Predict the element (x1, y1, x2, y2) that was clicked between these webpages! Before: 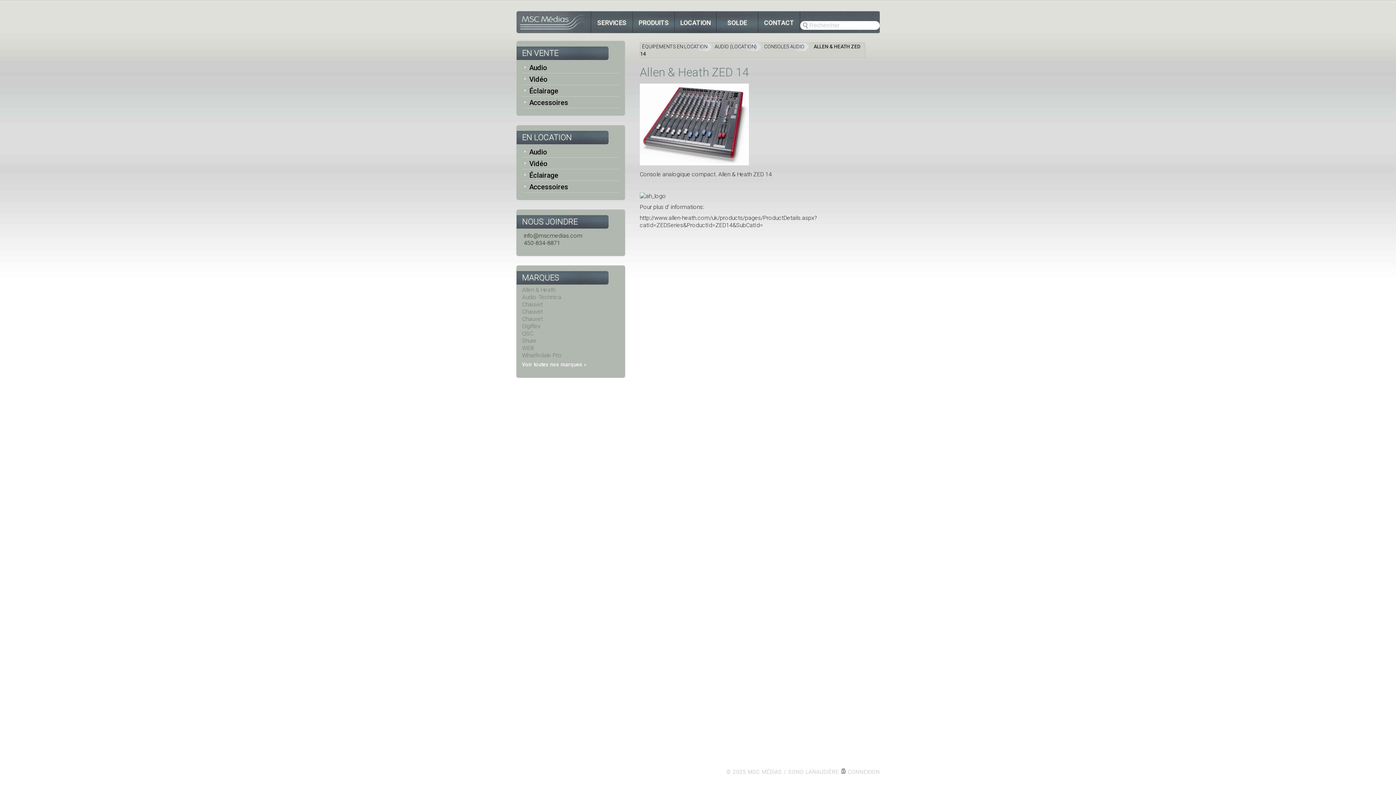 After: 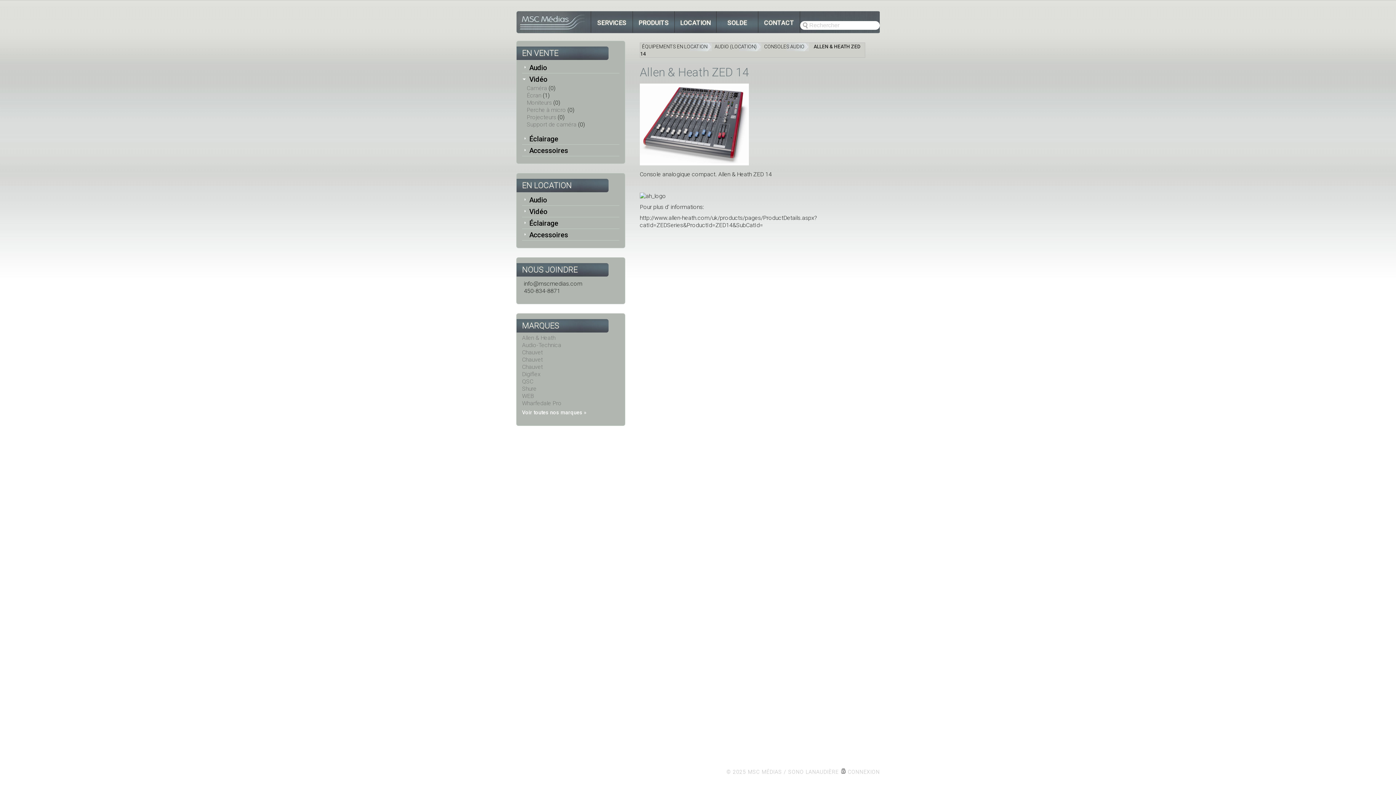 Action: bbox: (529, 75, 547, 83) label: Vidéo